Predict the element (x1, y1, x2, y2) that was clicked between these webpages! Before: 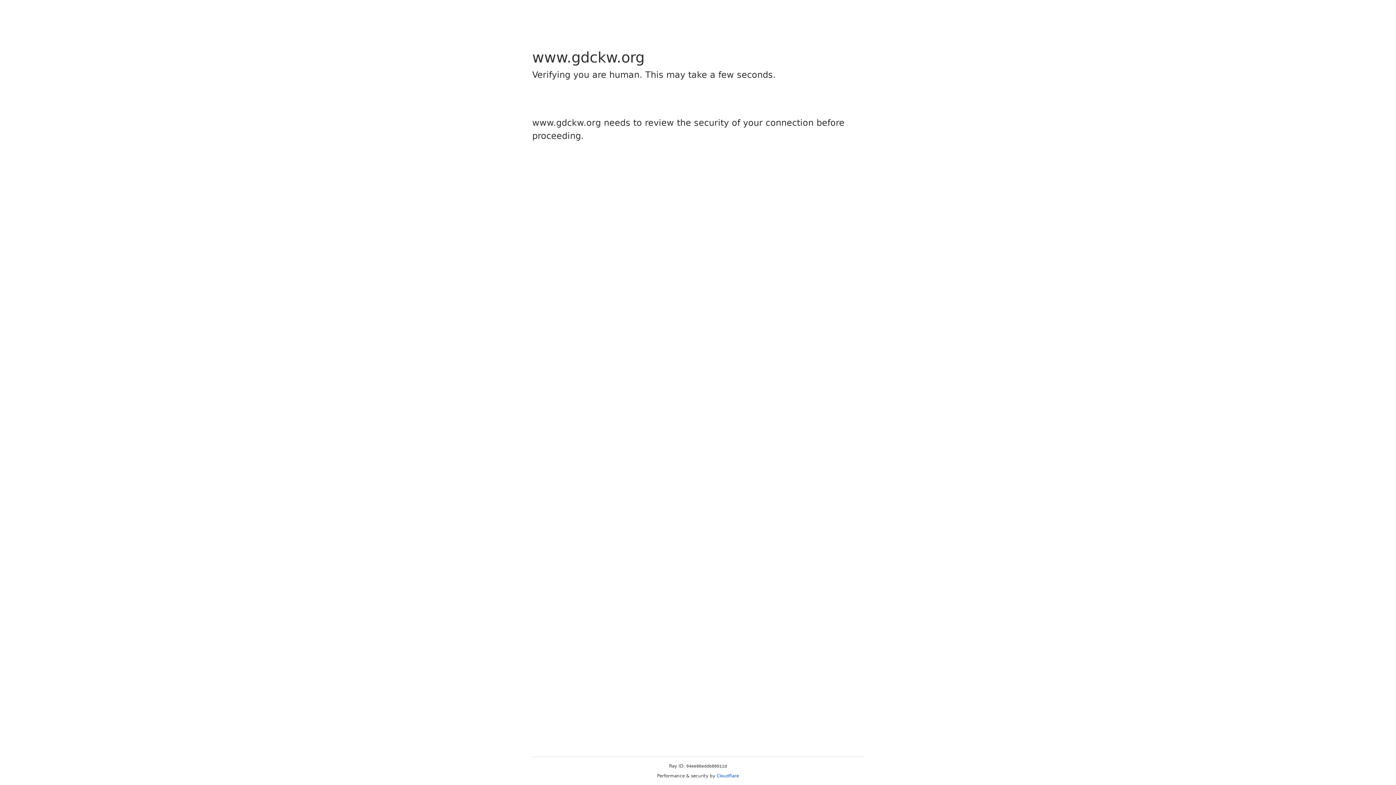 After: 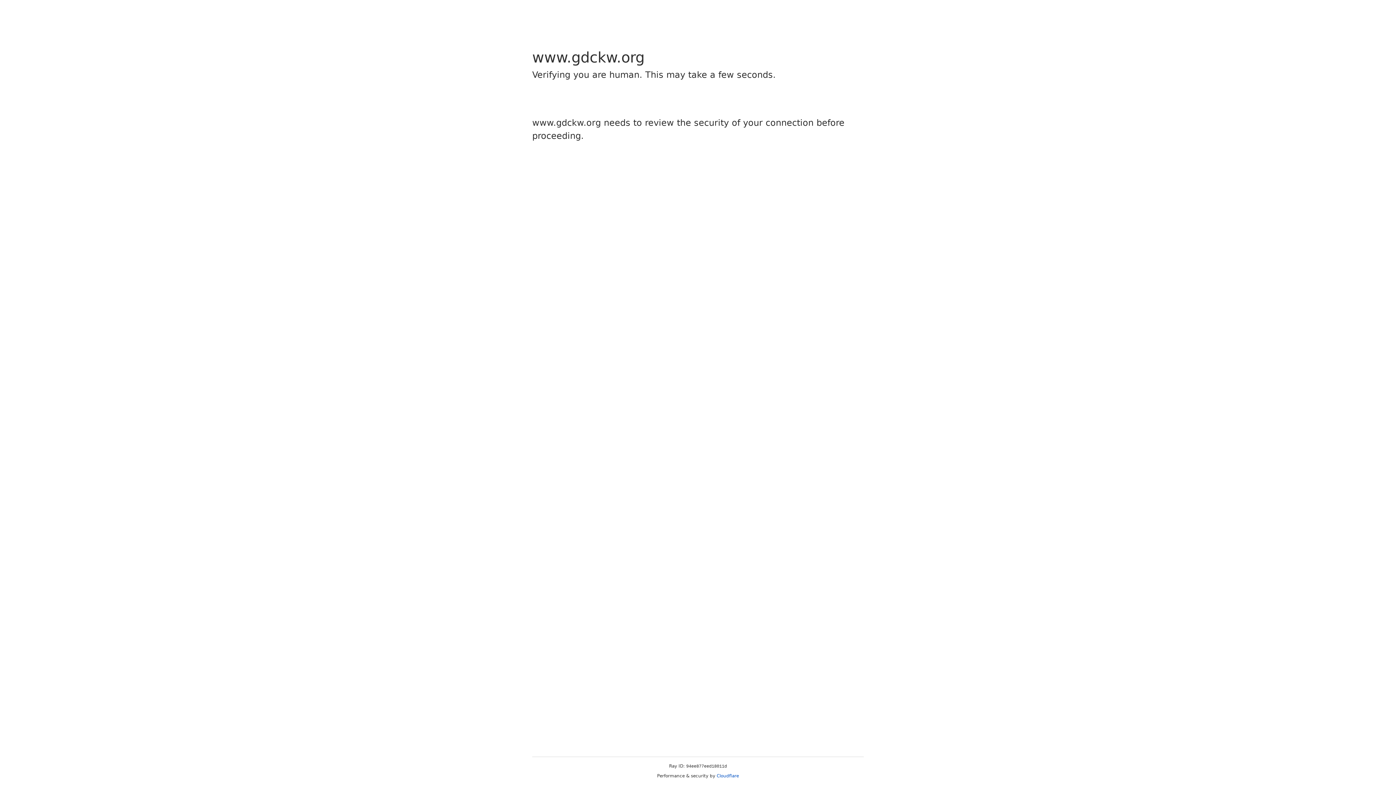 Action: bbox: (716, 773, 739, 778) label: Cloudflare